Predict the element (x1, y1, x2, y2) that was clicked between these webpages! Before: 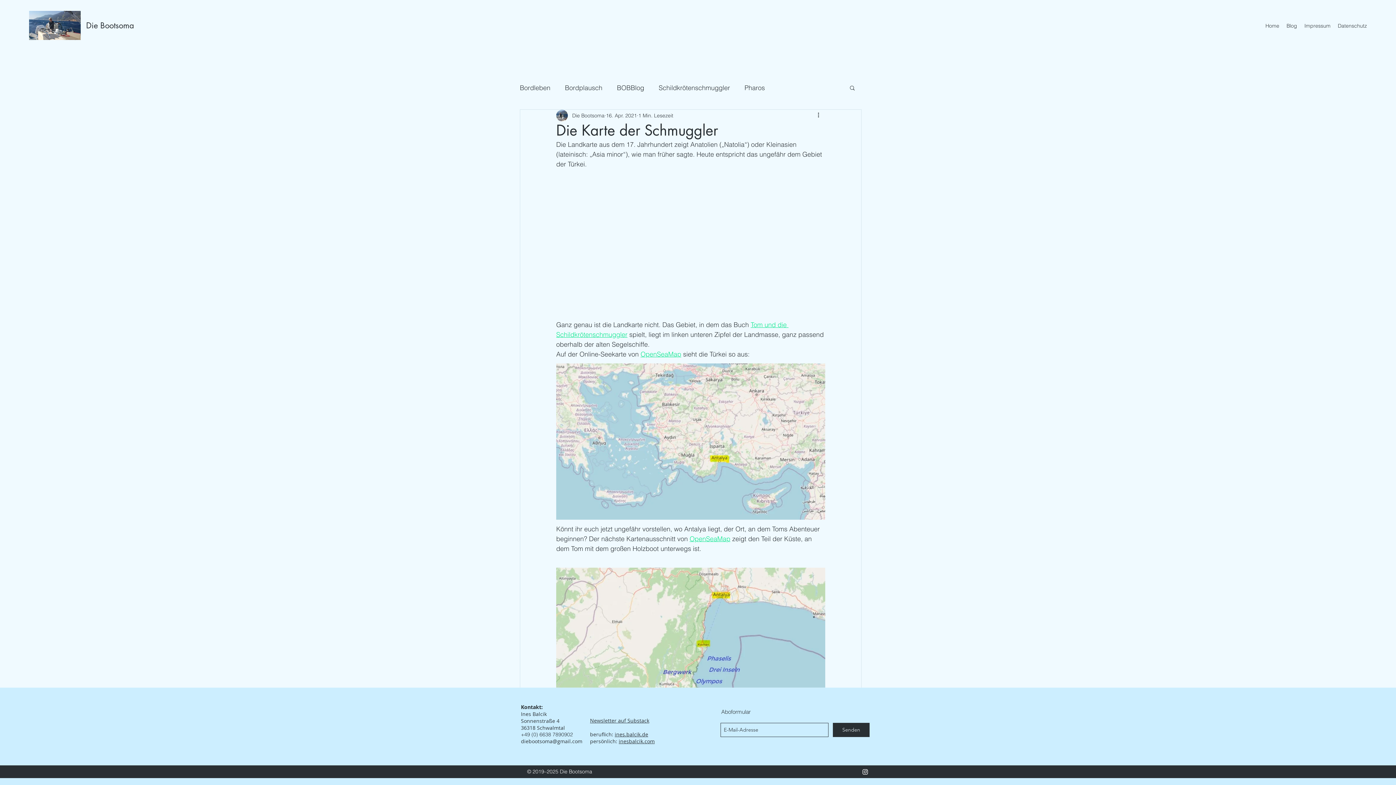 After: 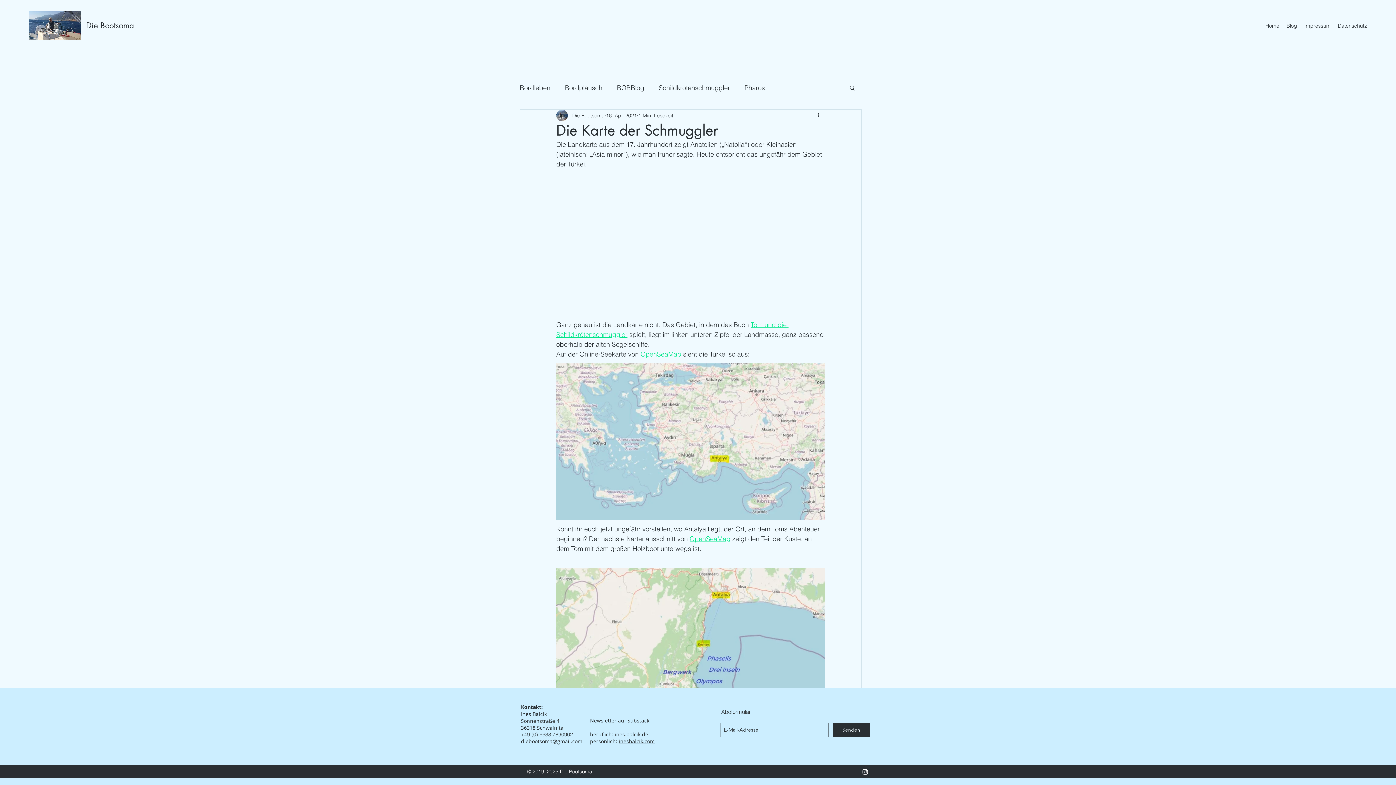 Action: bbox: (861, 768, 869, 776) label: Instagram